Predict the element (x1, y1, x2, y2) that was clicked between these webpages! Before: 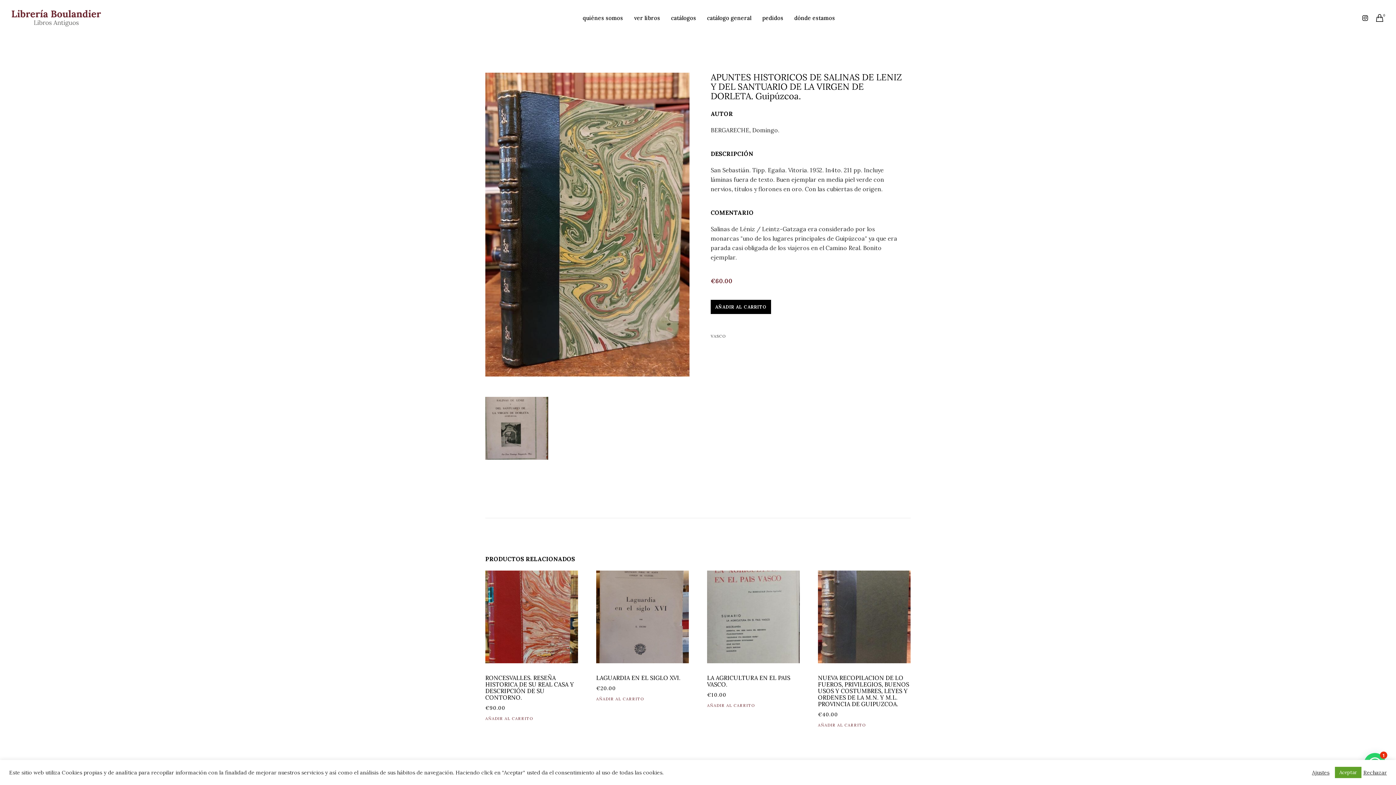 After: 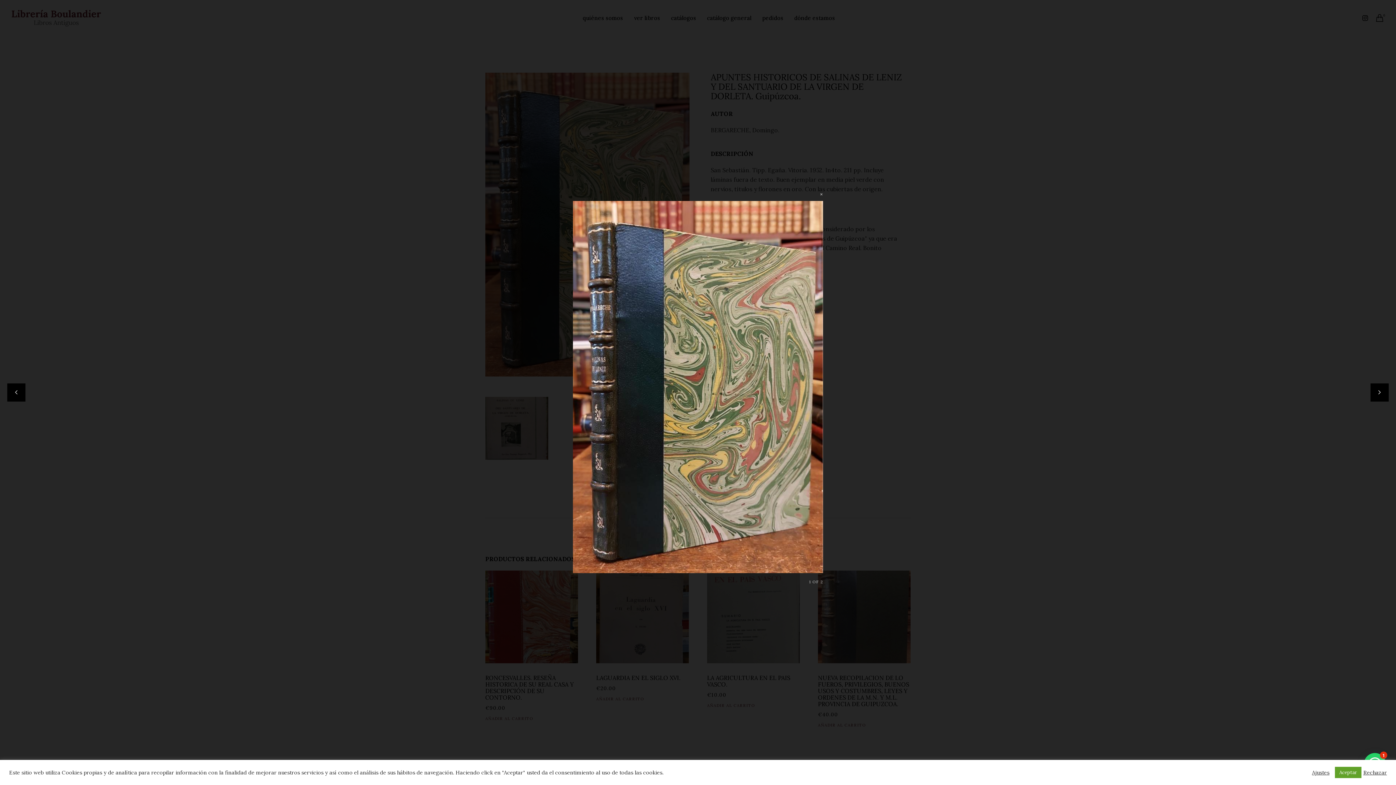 Action: bbox: (485, 72, 689, 376)